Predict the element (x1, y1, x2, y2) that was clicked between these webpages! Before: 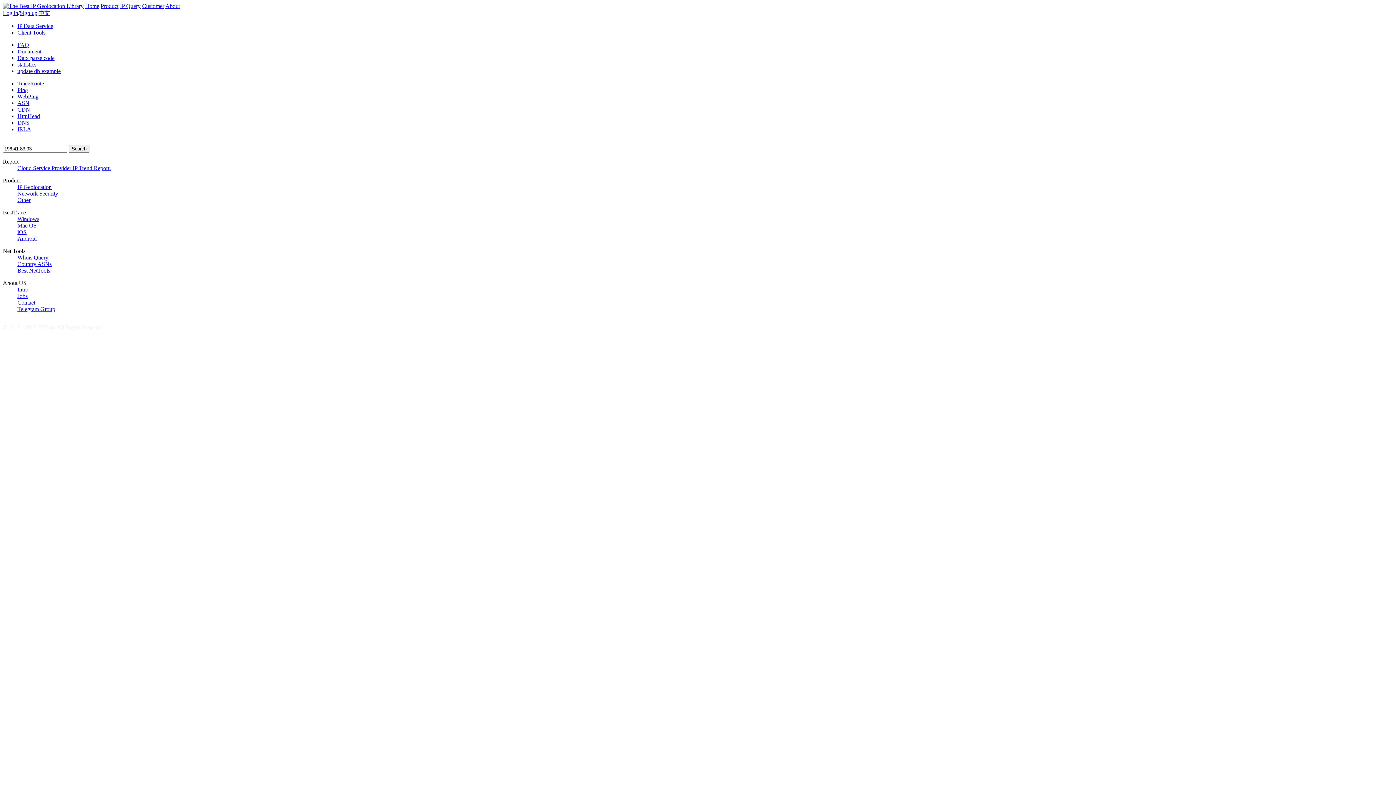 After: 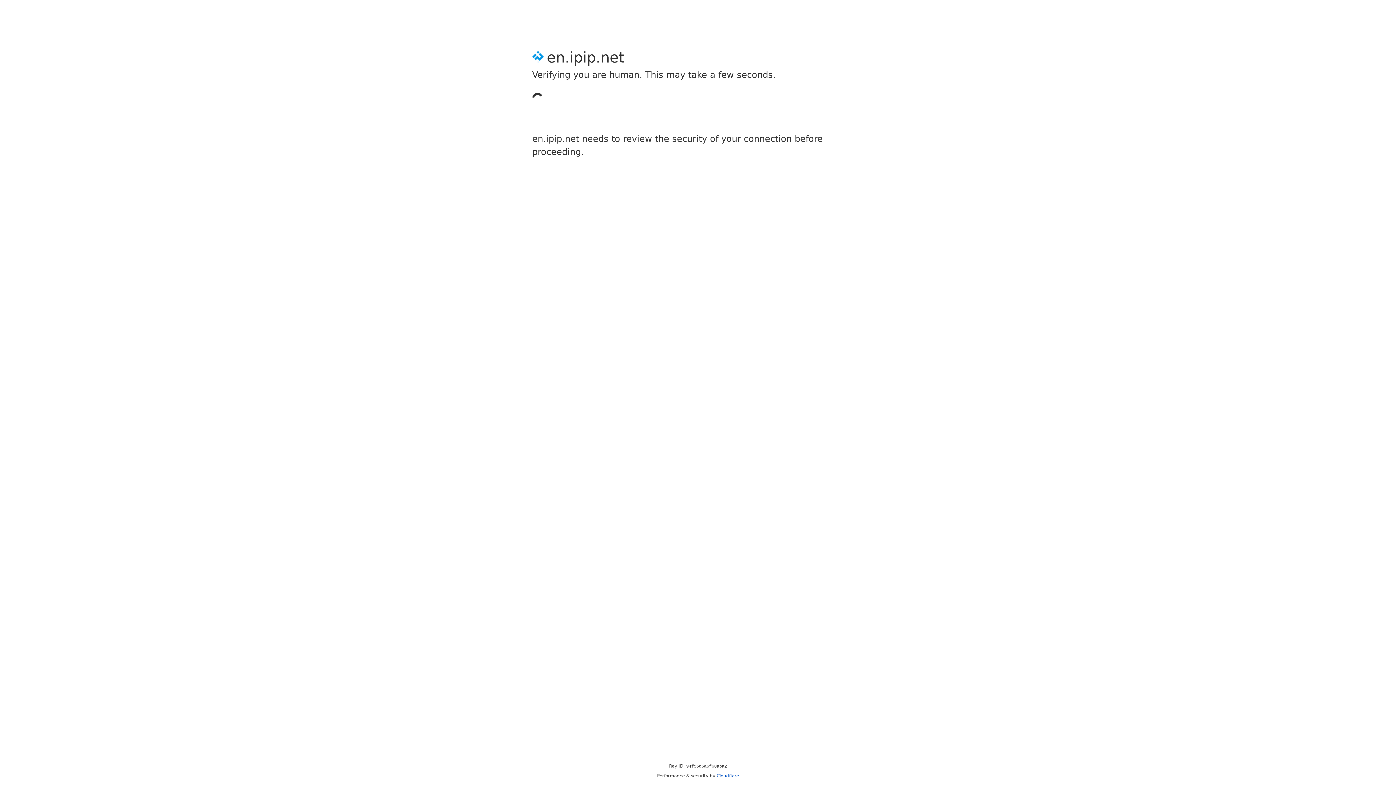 Action: bbox: (120, 2, 140, 9) label: IP Query